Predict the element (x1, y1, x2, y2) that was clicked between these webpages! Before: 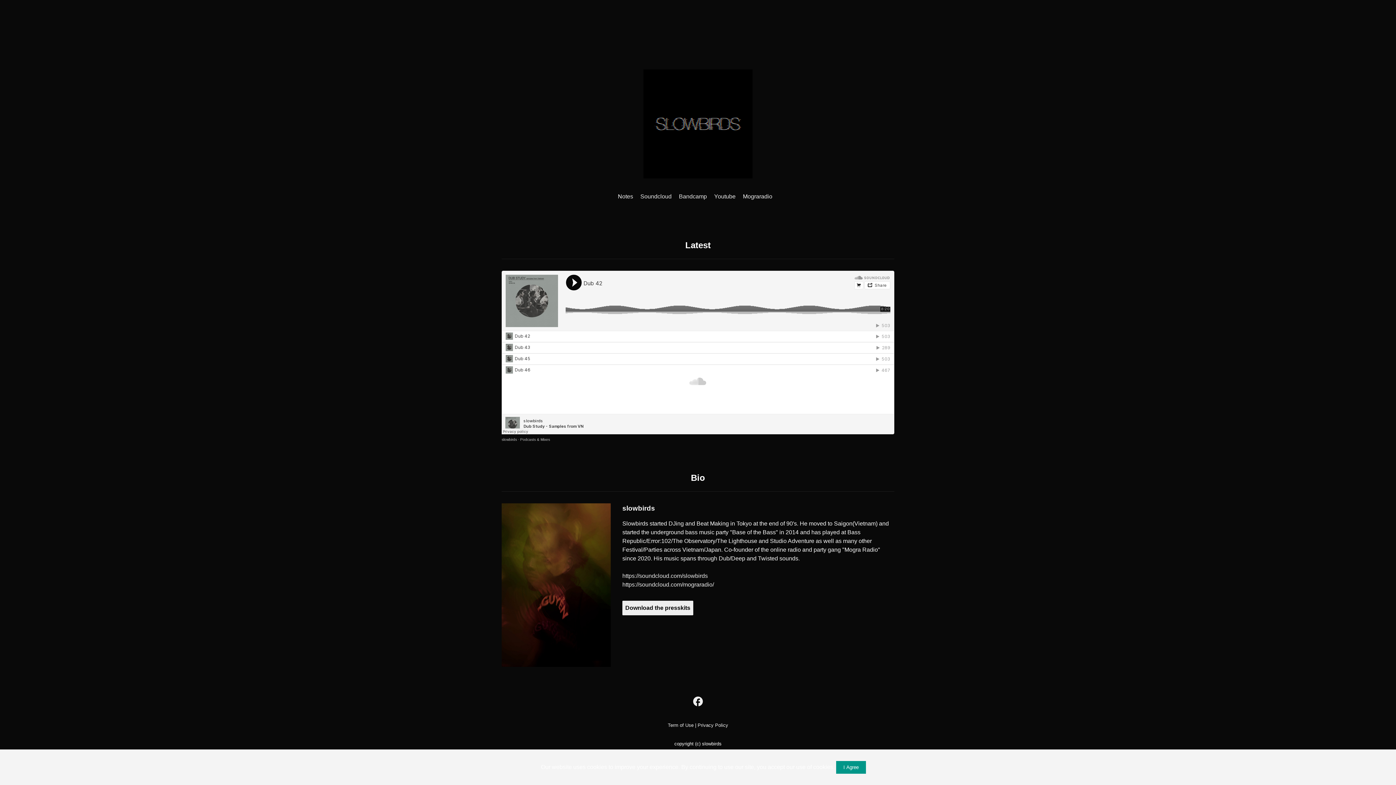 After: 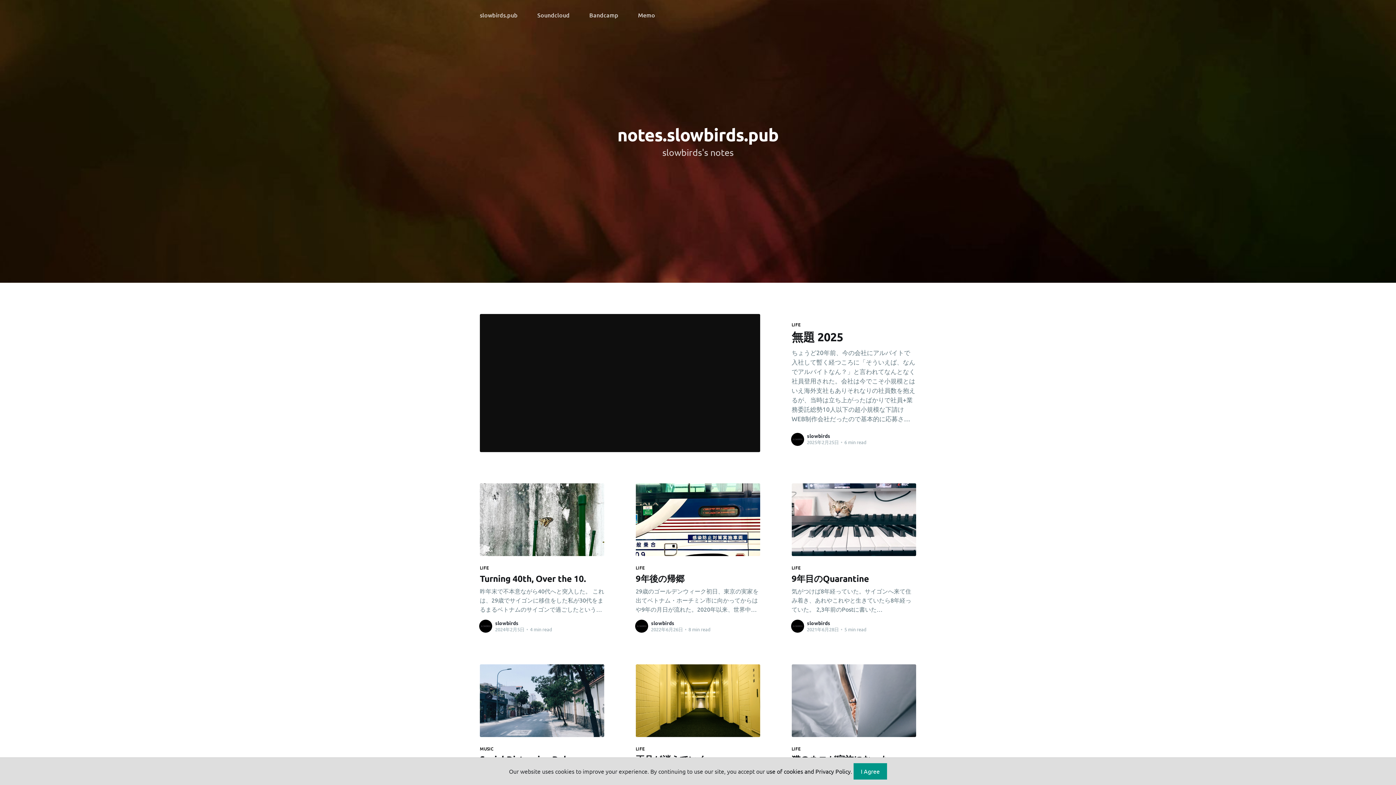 Action: label: Notes bbox: (618, 193, 633, 199)